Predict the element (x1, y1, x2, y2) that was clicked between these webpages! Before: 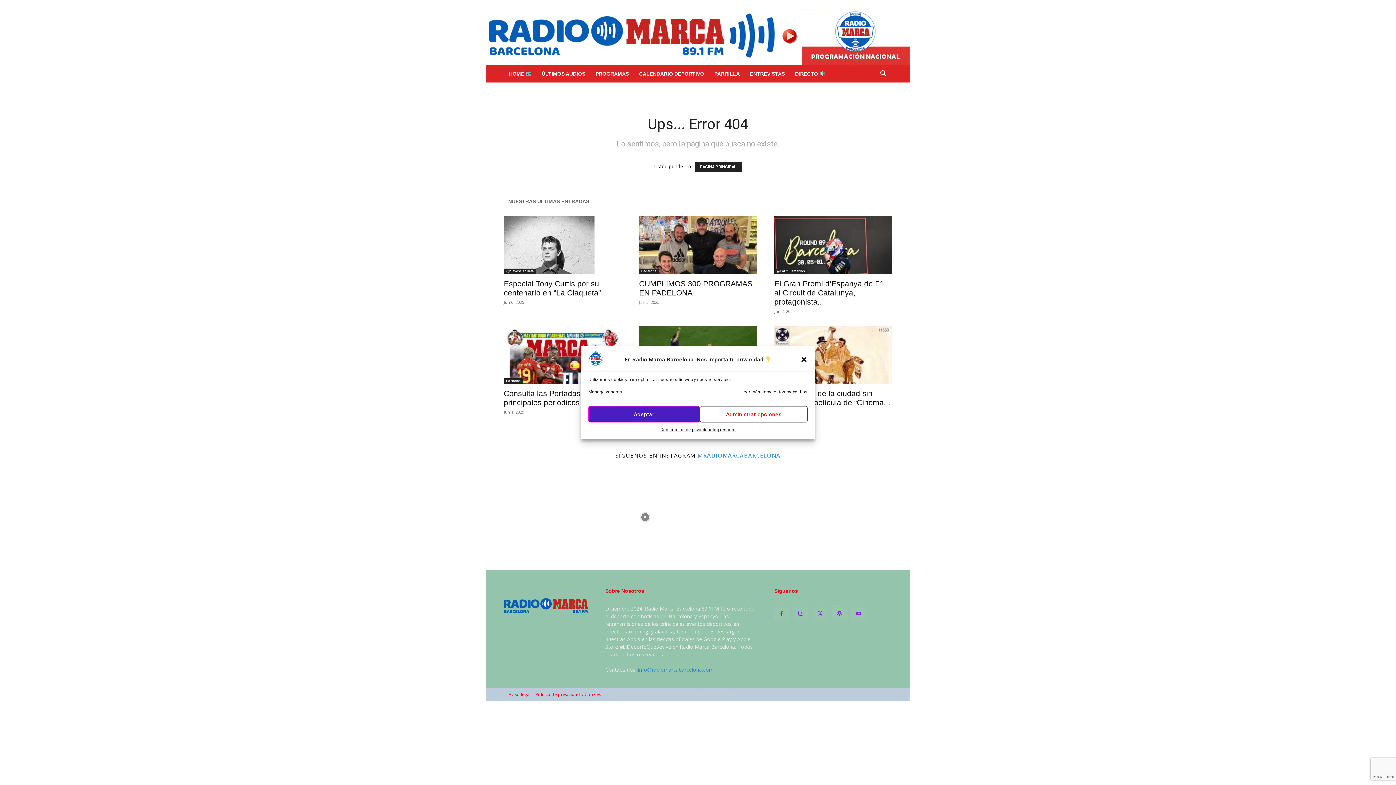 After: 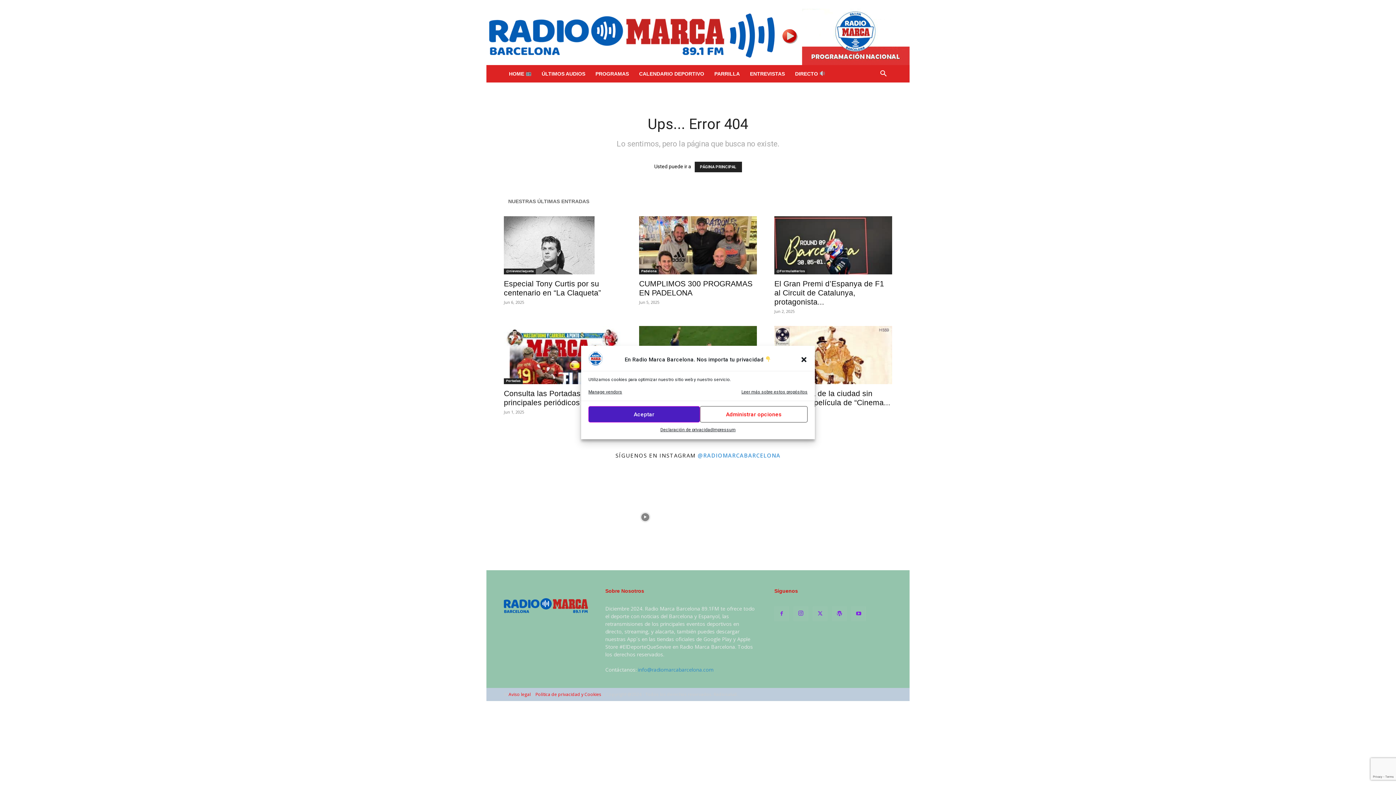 Action: label: instagram-image bbox: (592, 464, 698, 570)